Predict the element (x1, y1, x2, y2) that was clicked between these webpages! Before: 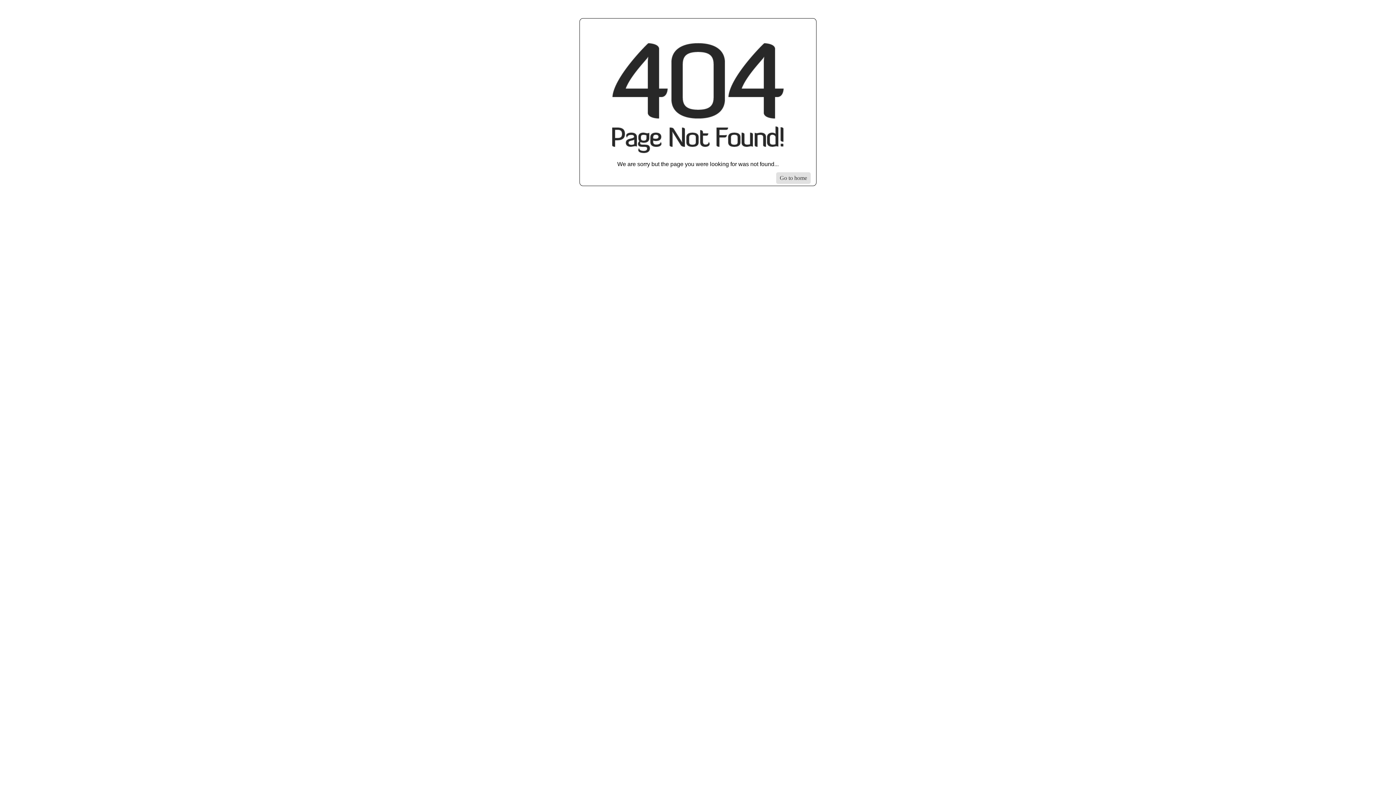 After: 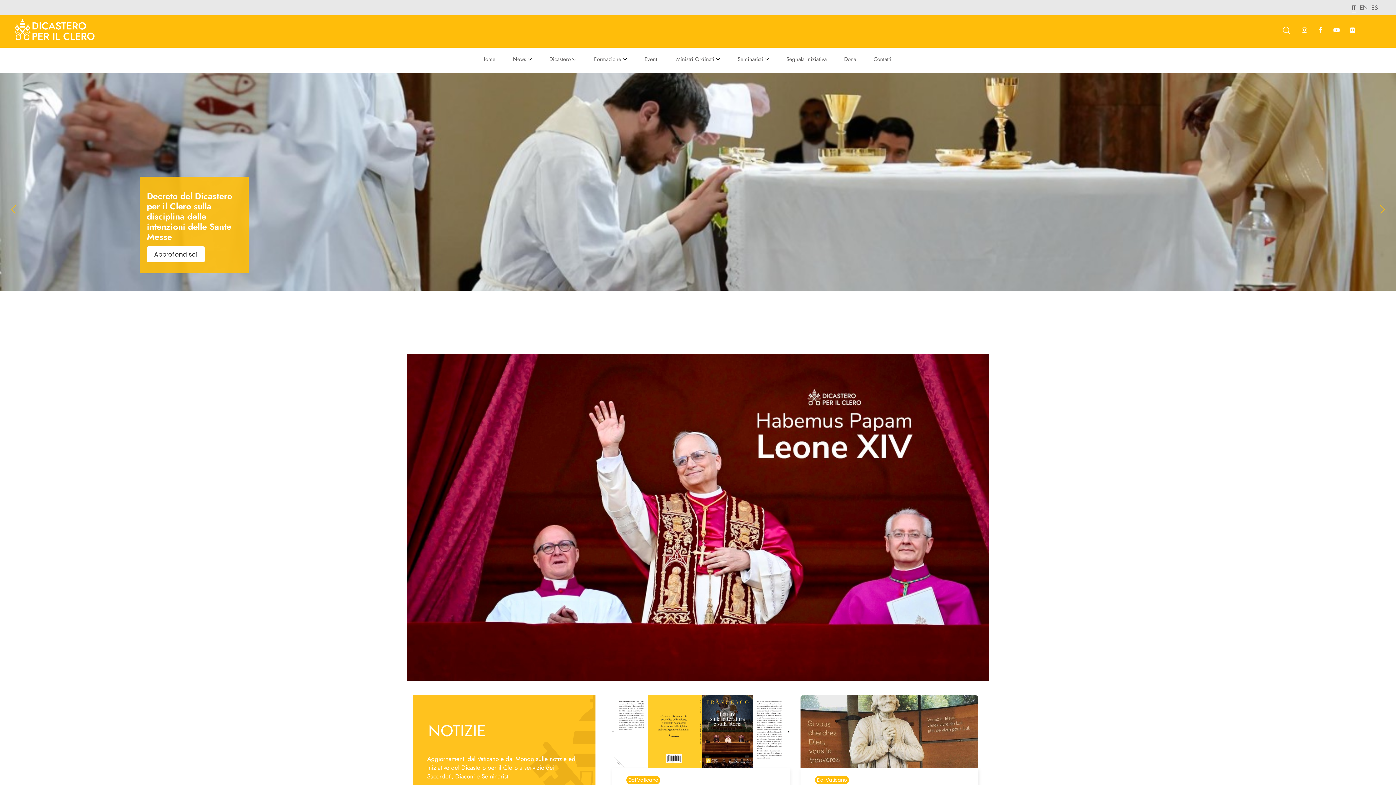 Action: label: Go to homepage bbox: (776, 172, 810, 184)